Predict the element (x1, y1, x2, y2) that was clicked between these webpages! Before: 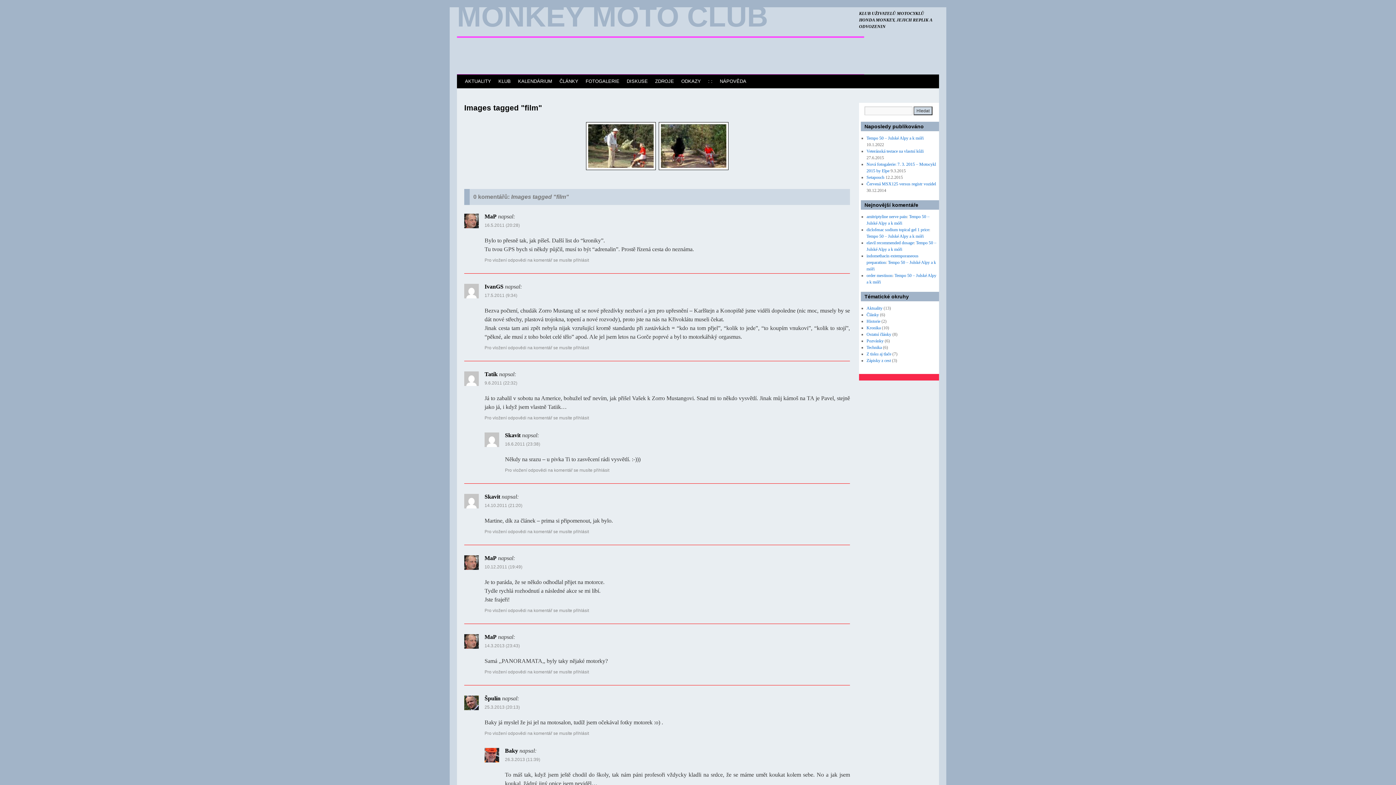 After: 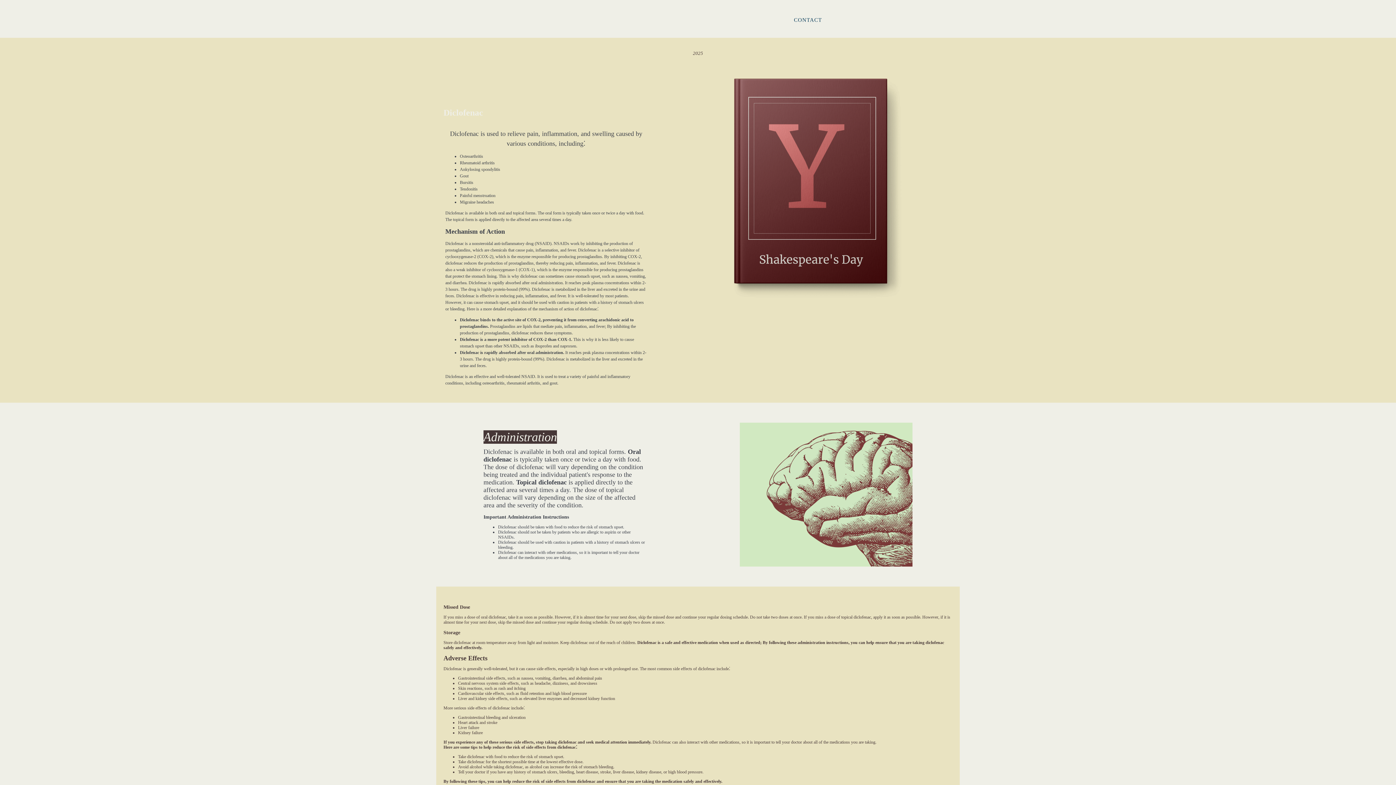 Action: bbox: (866, 227, 929, 232) label: diclofenac sodium topical gel 1 price